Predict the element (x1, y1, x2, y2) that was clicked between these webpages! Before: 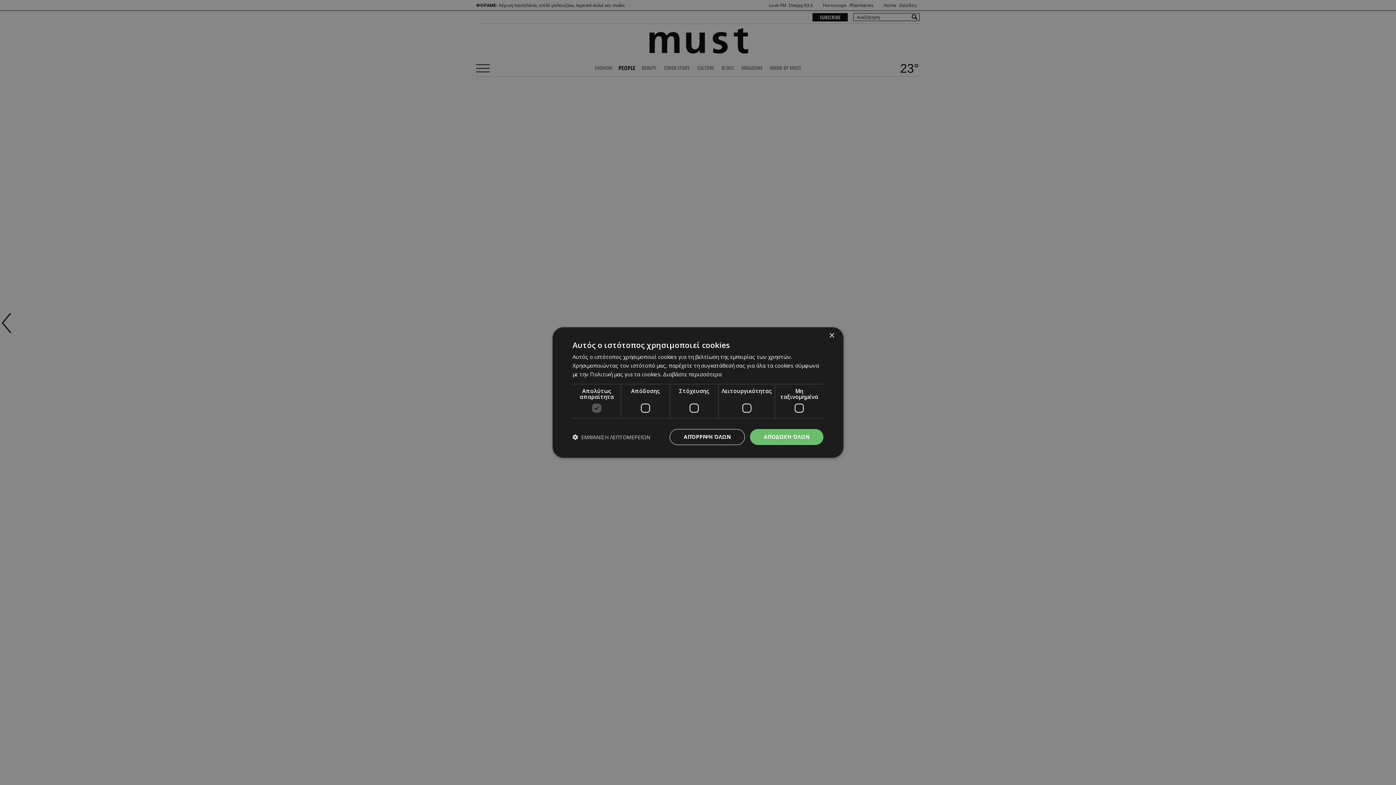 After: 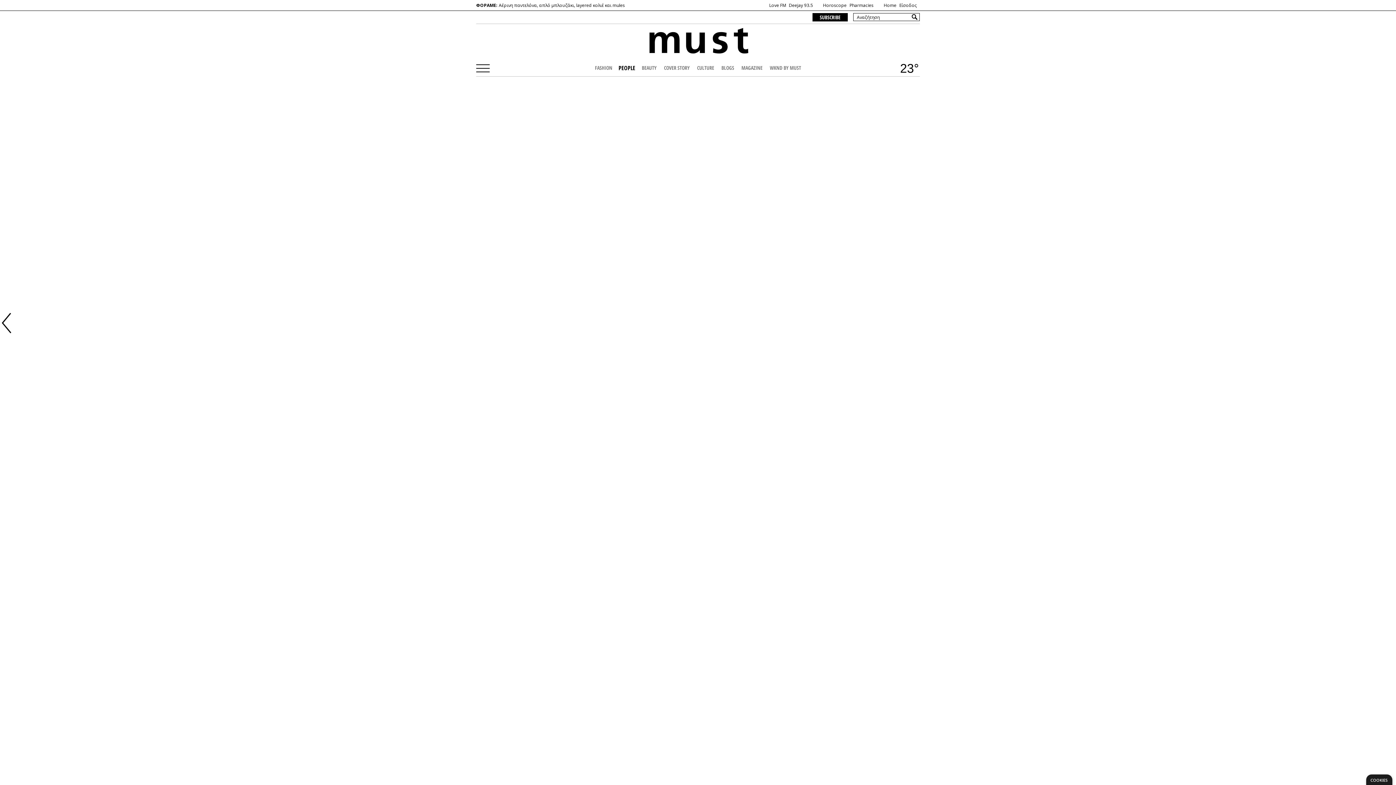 Action: bbox: (829, 333, 834, 338) label: Close